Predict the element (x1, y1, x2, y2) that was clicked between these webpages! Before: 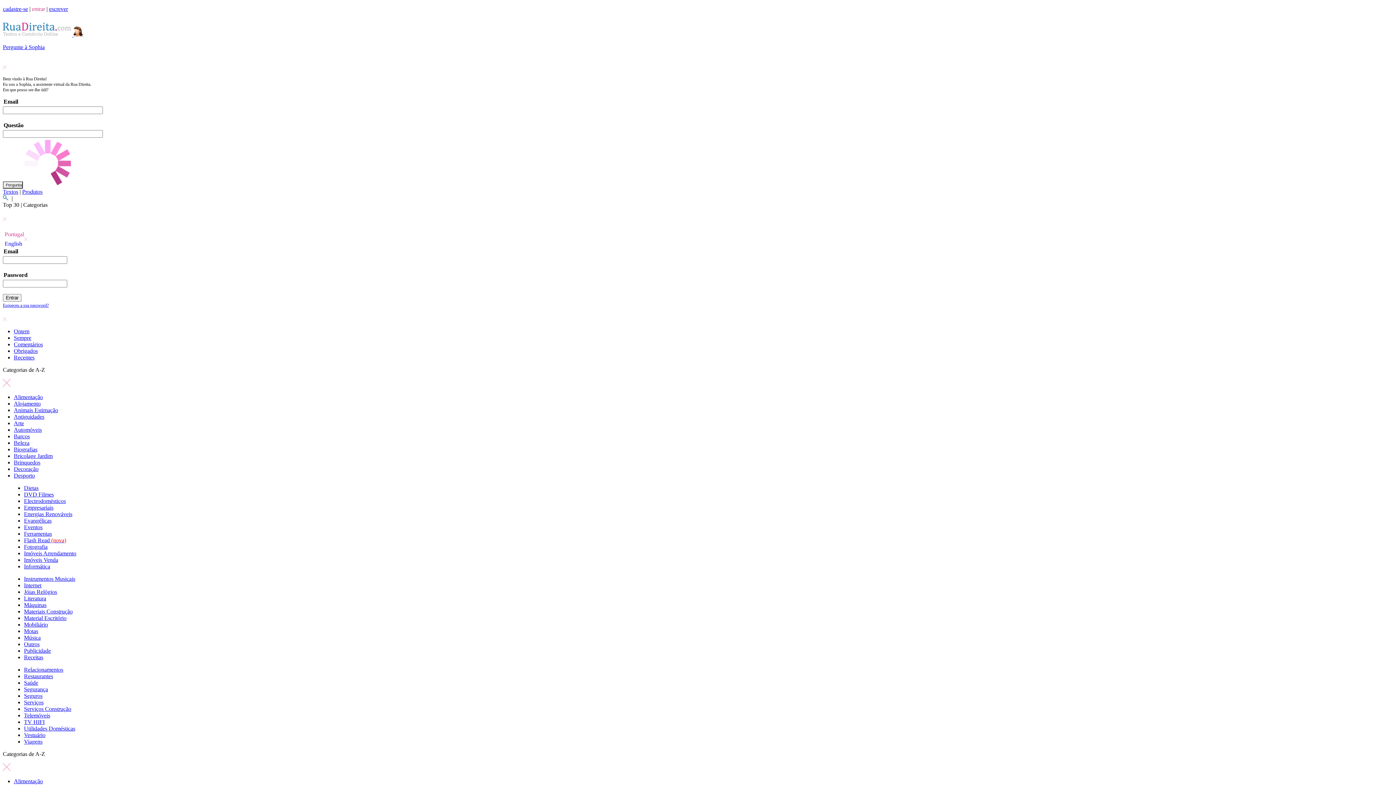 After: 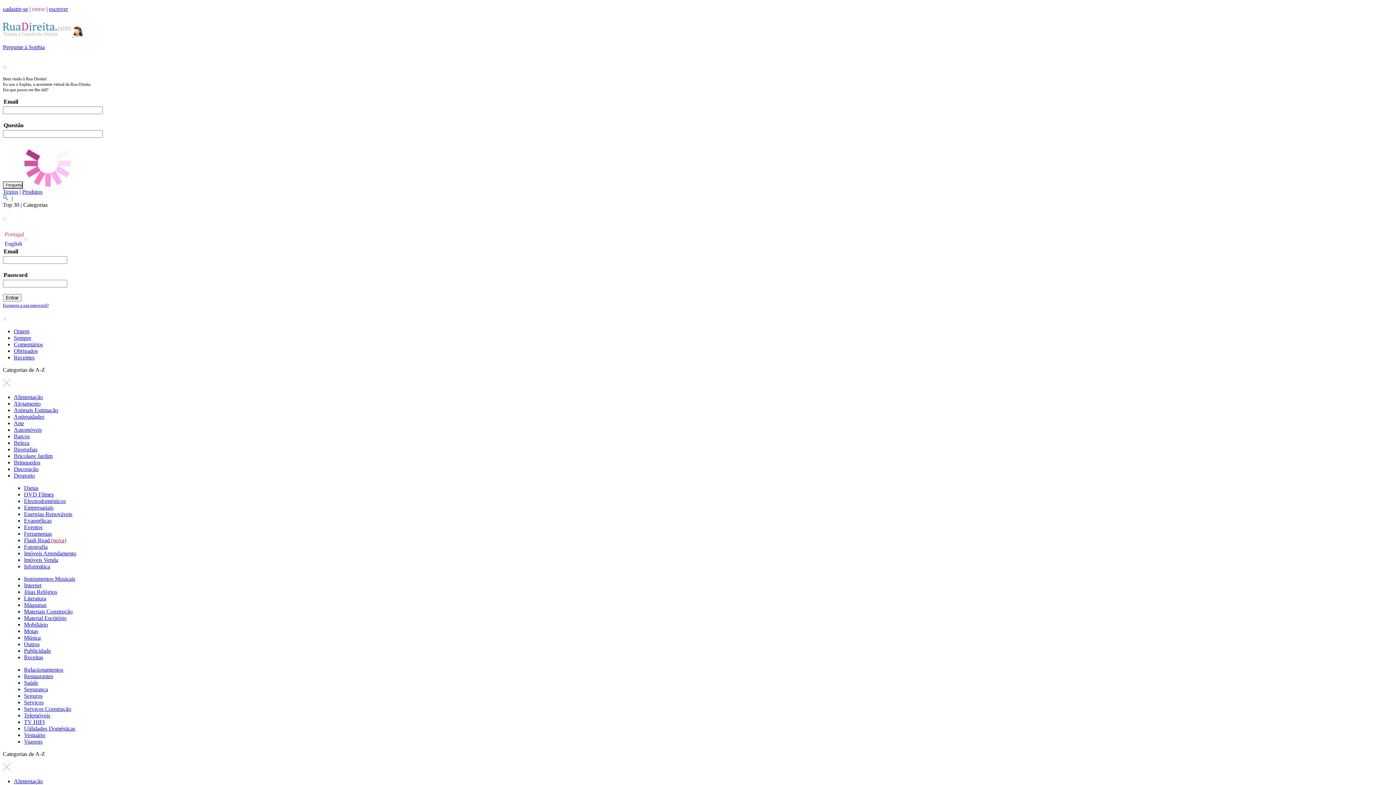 Action: bbox: (24, 563, 50, 569) label: Informática